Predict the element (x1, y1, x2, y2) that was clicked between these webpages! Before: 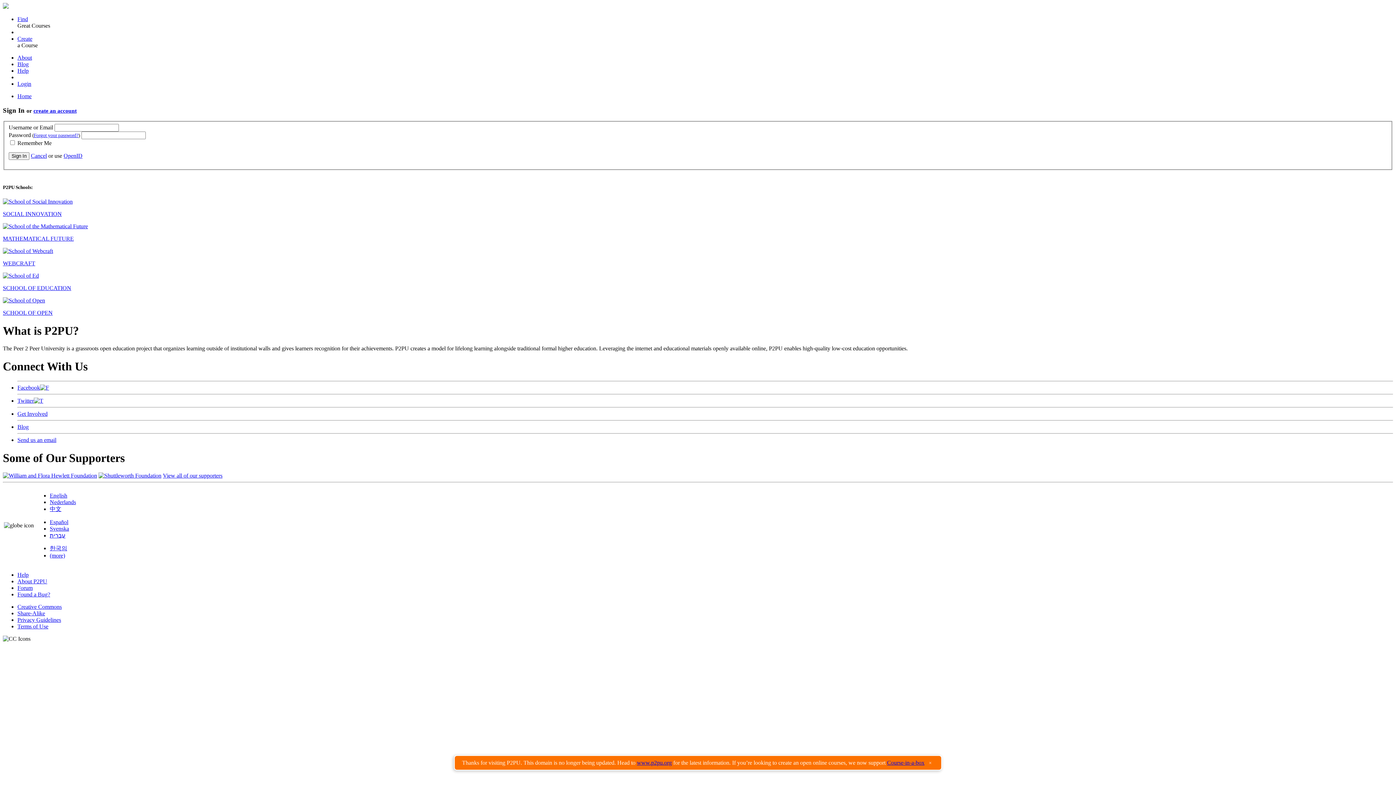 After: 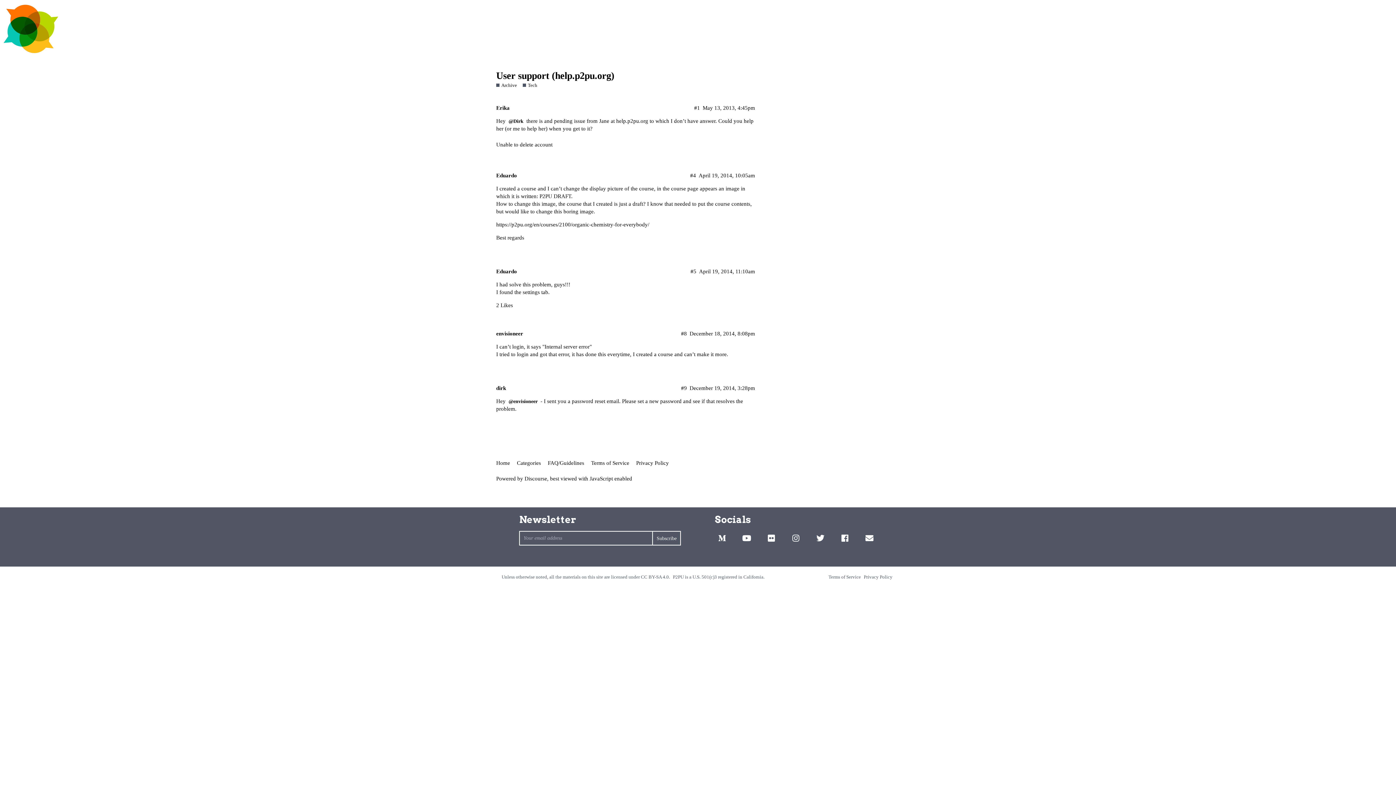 Action: label: Help bbox: (17, 572, 28, 578)